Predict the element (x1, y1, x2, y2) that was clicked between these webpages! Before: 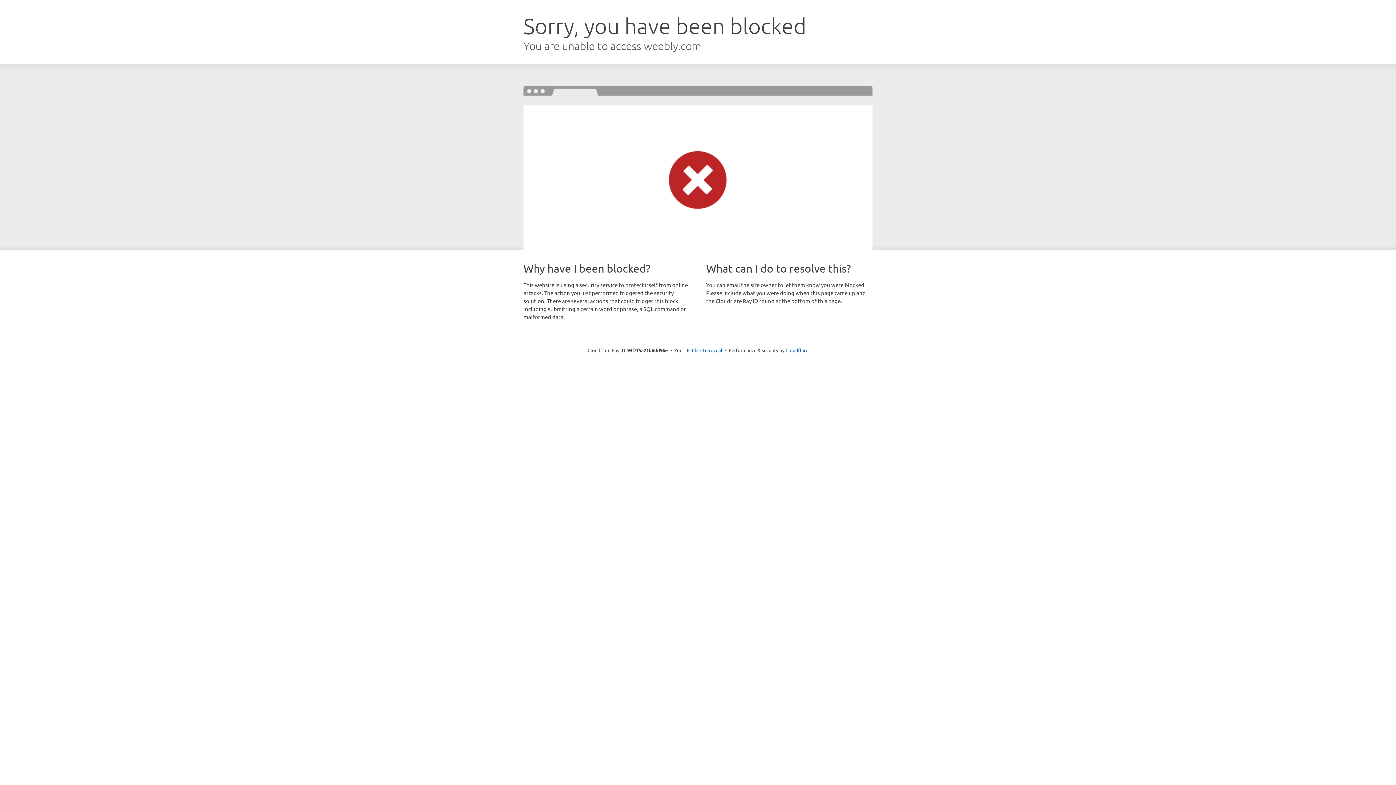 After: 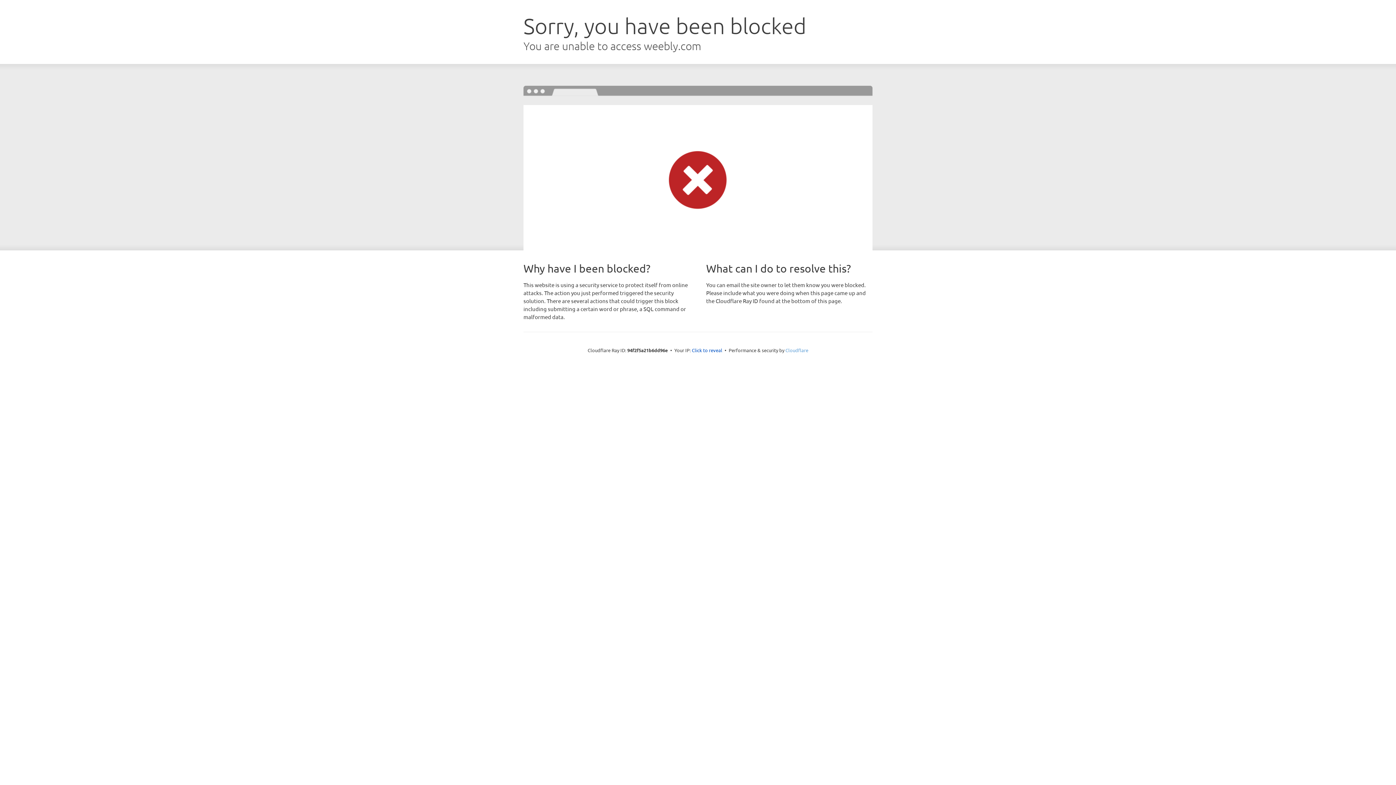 Action: bbox: (785, 347, 808, 353) label: Cloudflare